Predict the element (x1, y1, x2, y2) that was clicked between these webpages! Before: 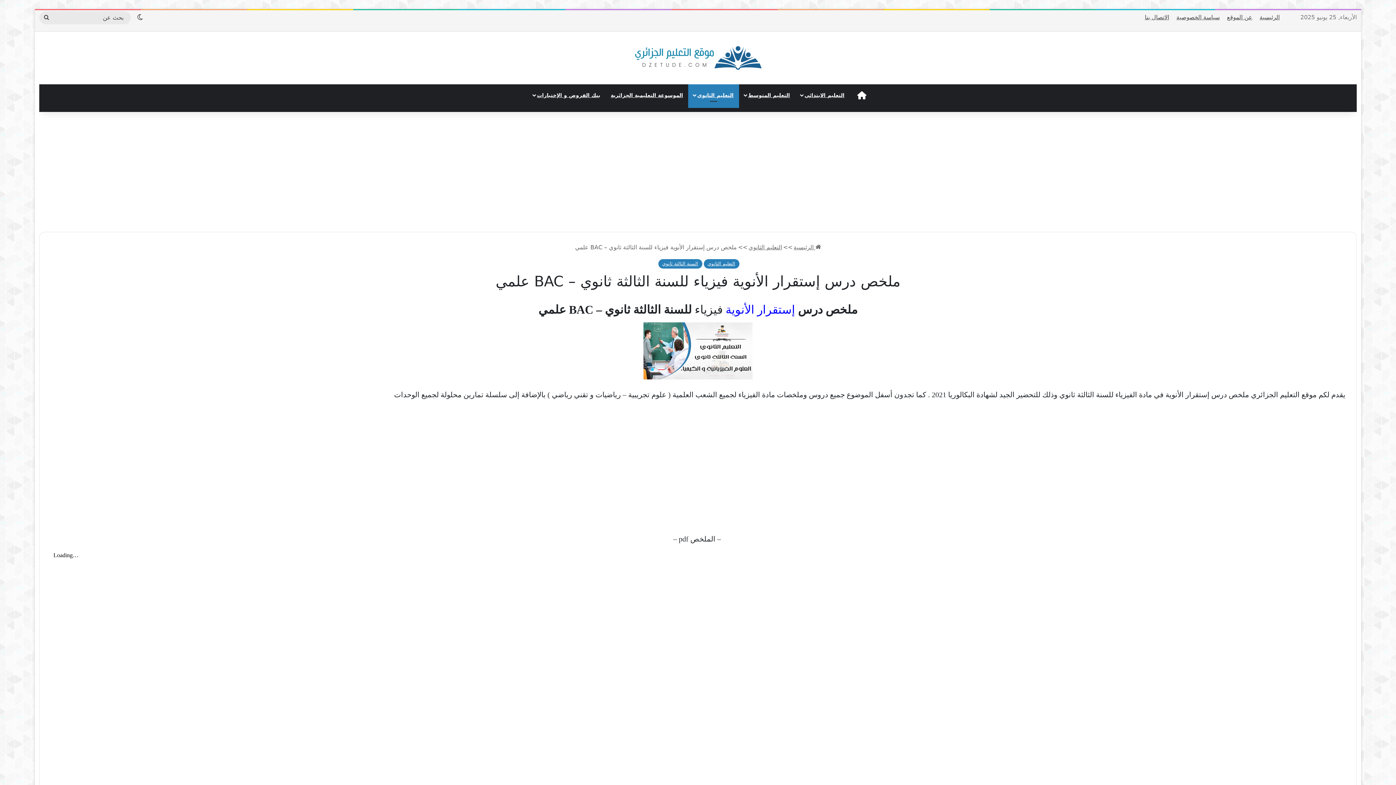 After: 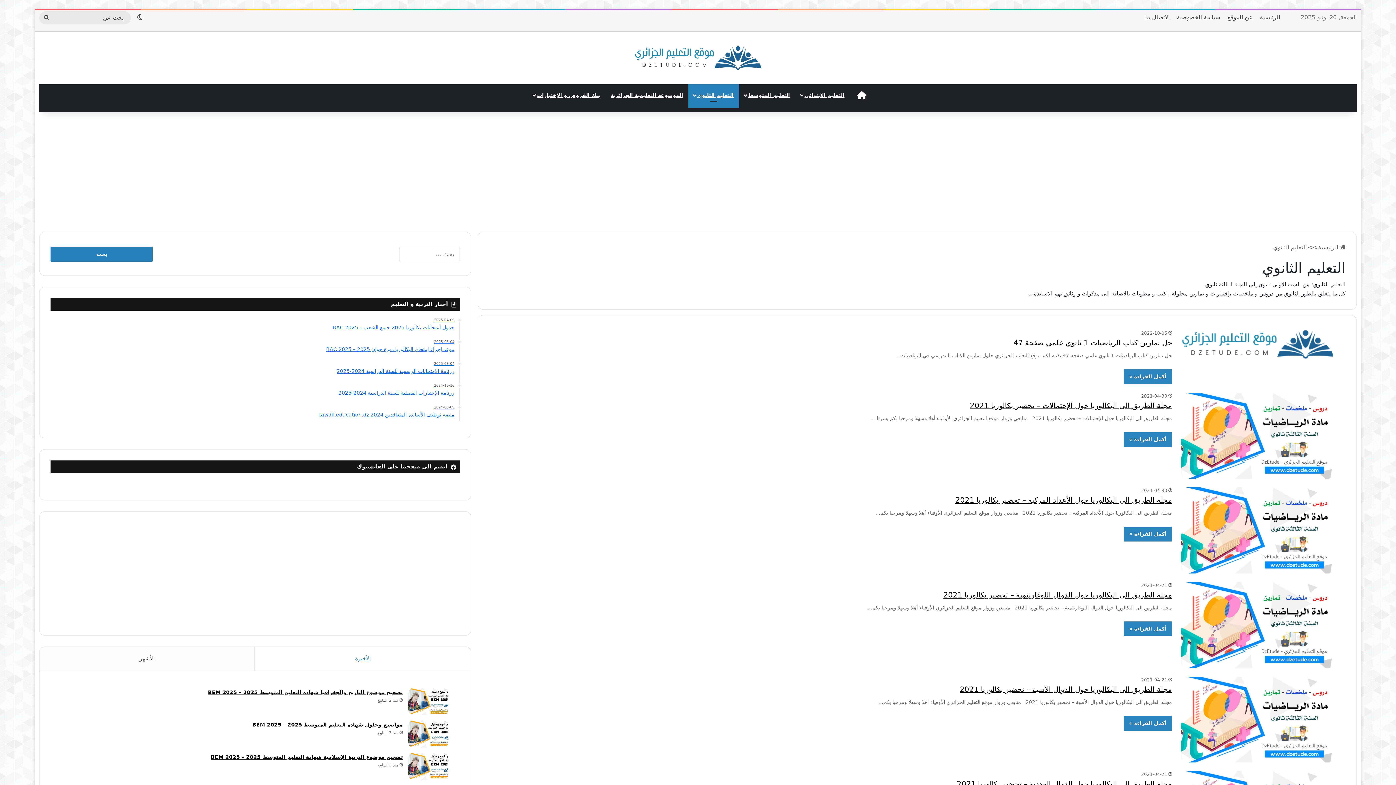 Action: label: التعليم الثانوي bbox: (748, 244, 782, 250)